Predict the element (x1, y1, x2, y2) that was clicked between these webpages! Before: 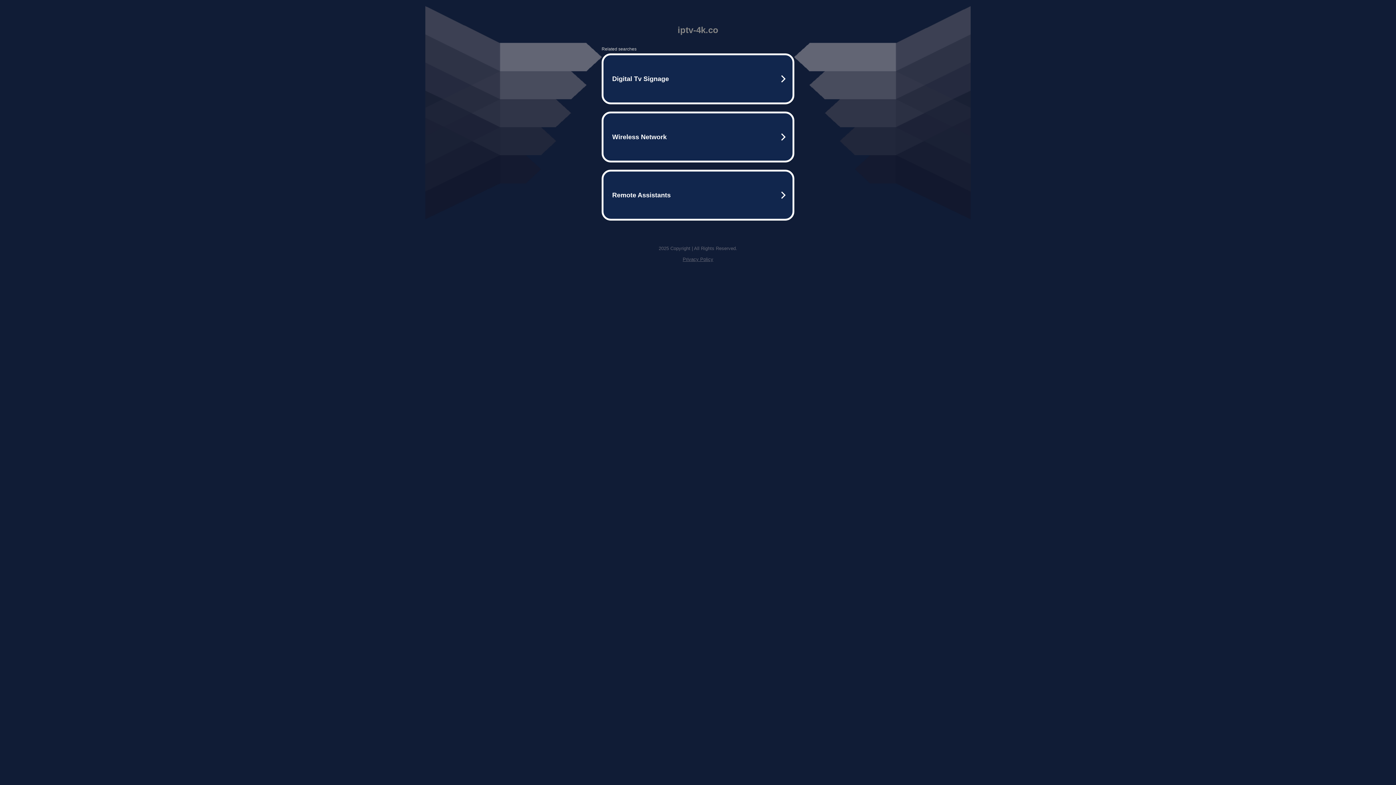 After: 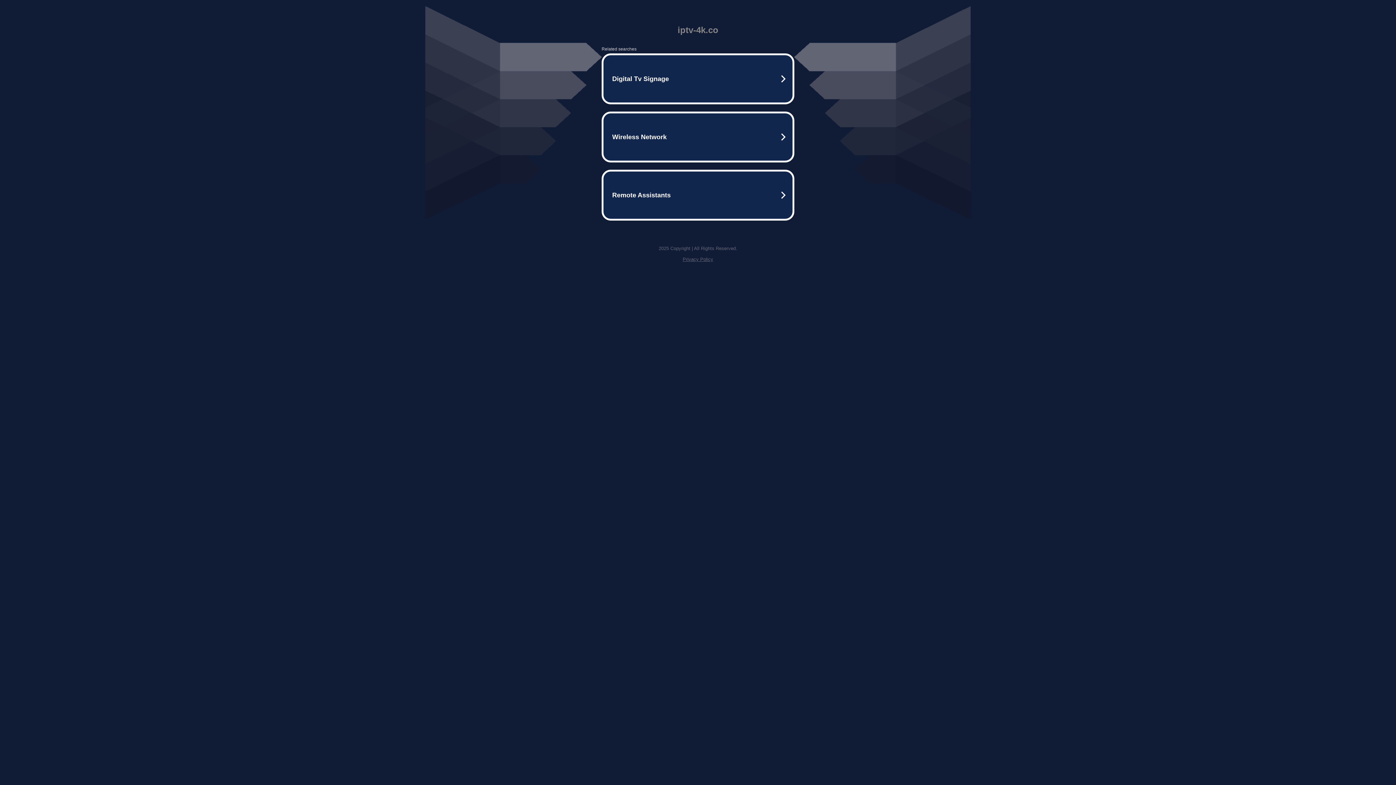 Action: label: Privacy Policy bbox: (682, 256, 713, 262)